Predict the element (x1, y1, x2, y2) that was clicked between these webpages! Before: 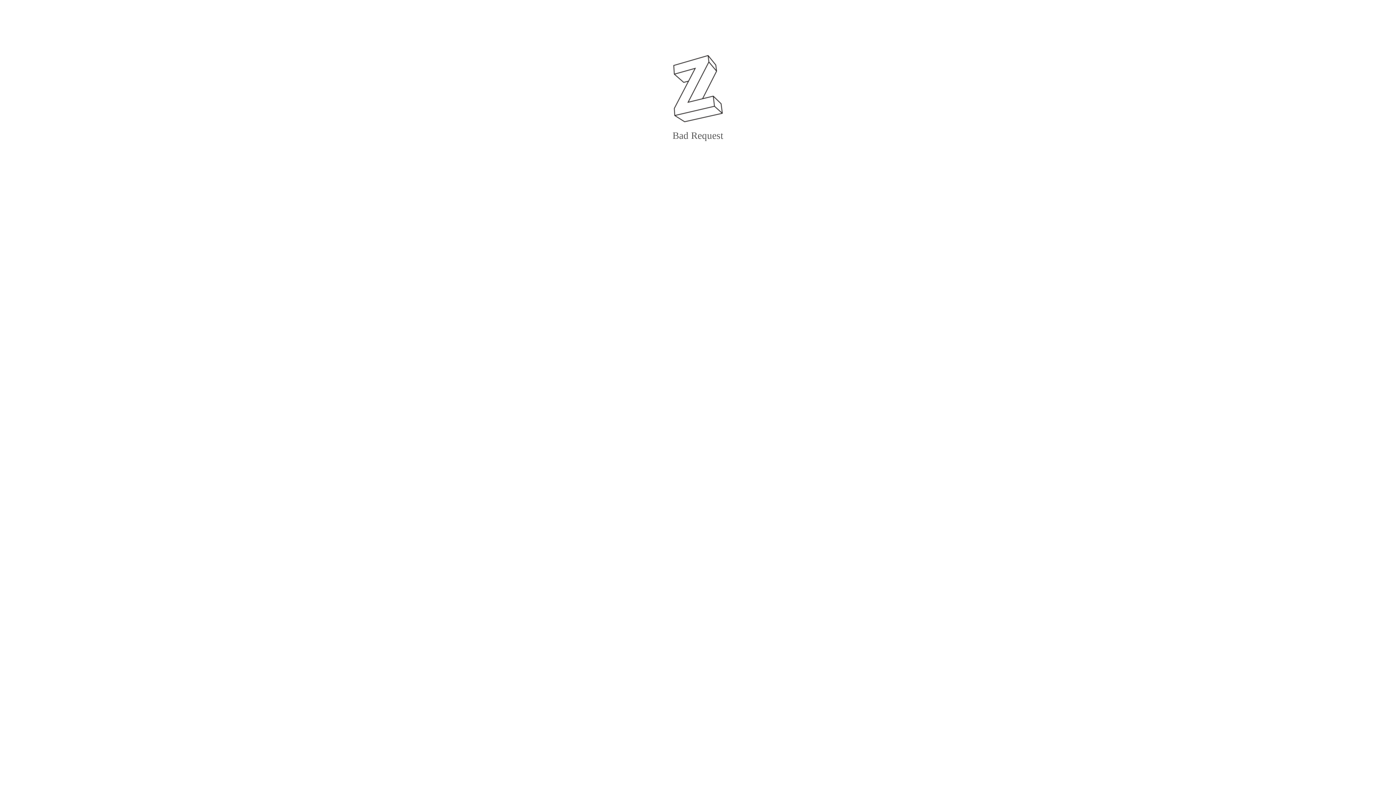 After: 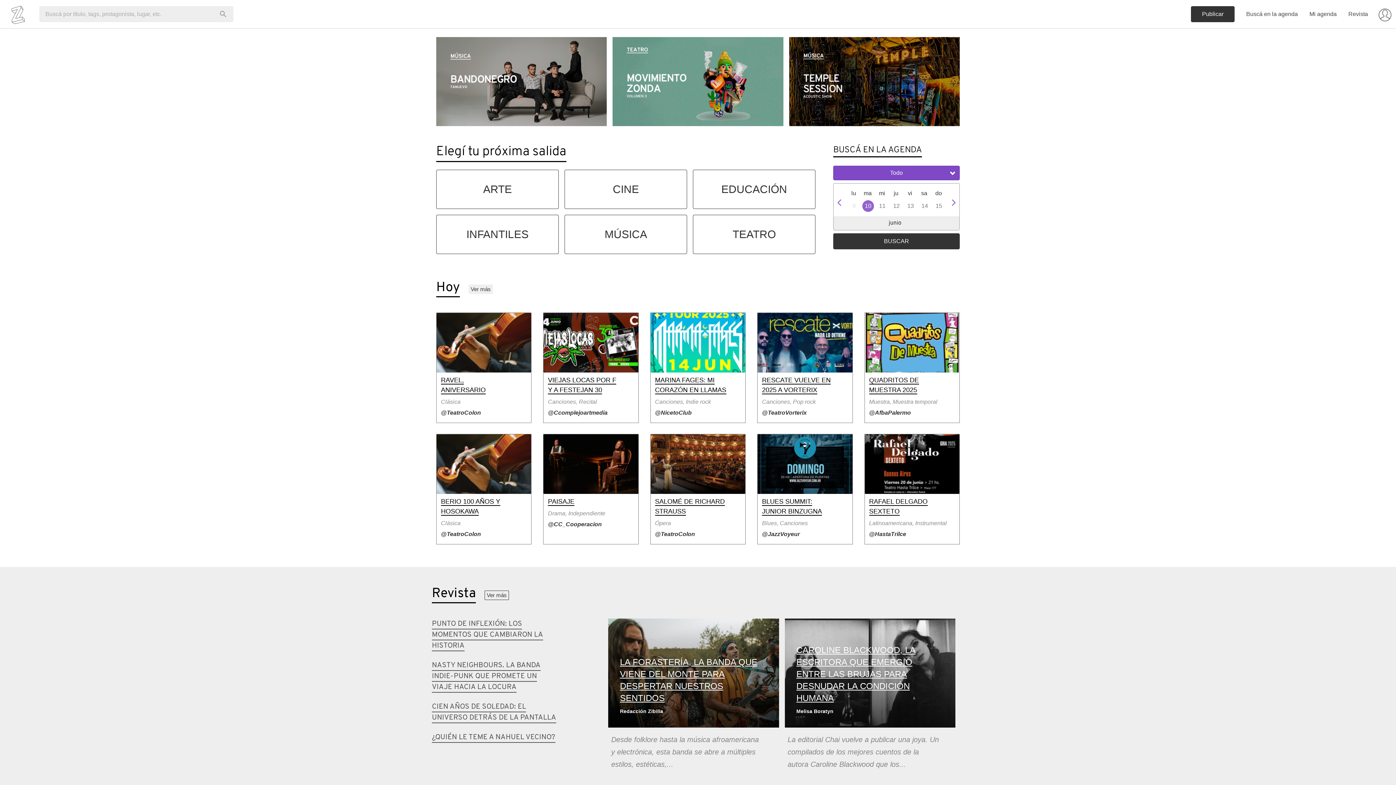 Action: bbox: (663, 118, 733, 124)